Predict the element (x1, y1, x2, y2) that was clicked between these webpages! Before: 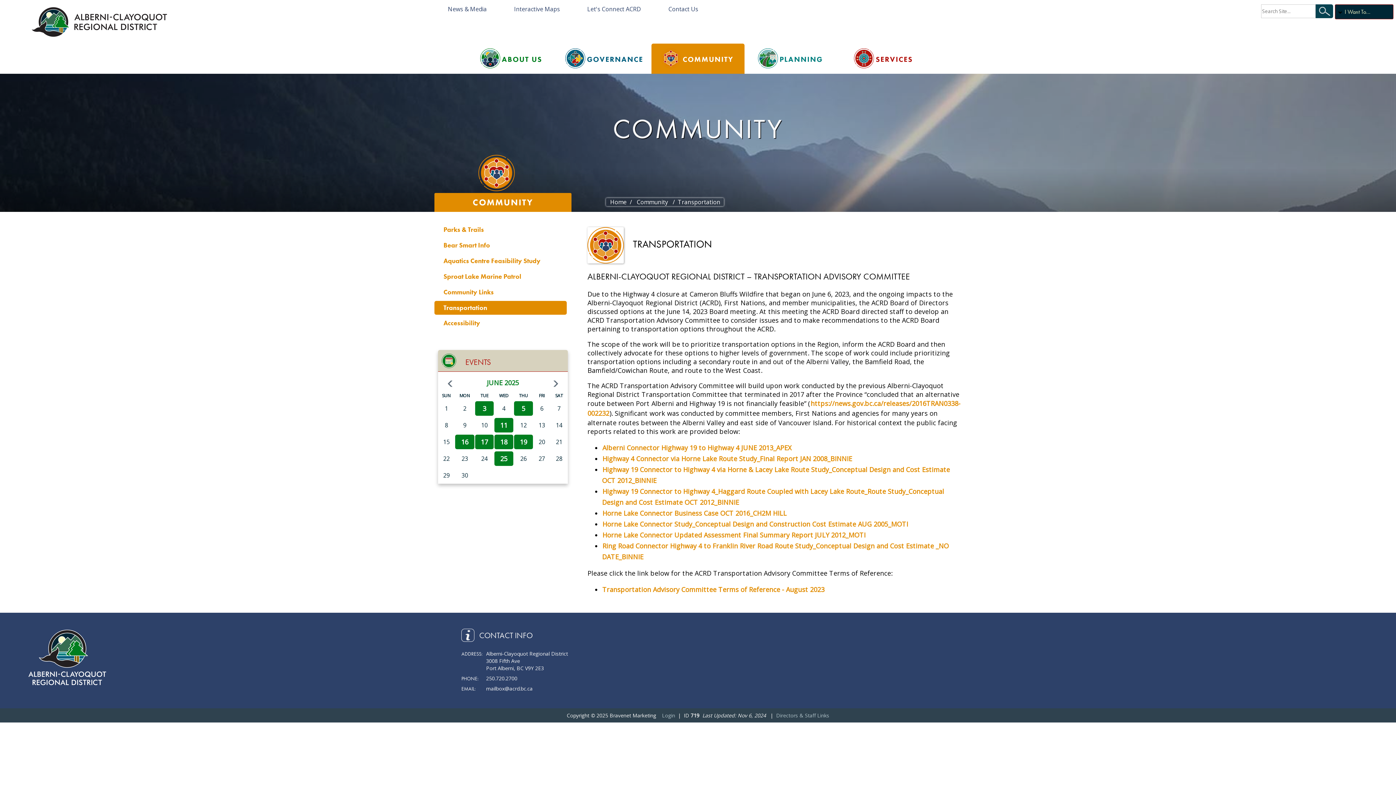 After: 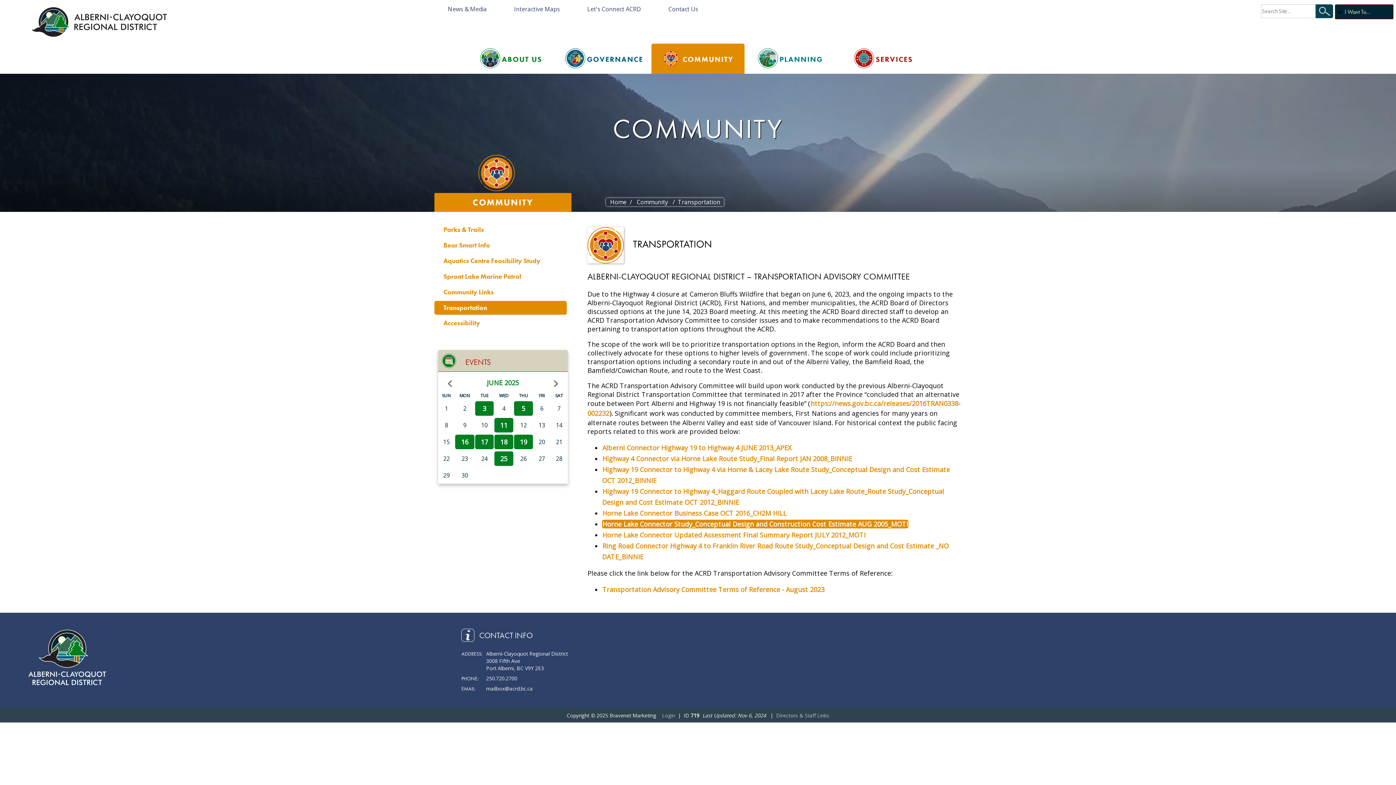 Action: label: Horne Lake Connector Study_Conceptual Design and Construction Cost Estimate AUG 2005_MOTI bbox: (602, 520, 908, 528)